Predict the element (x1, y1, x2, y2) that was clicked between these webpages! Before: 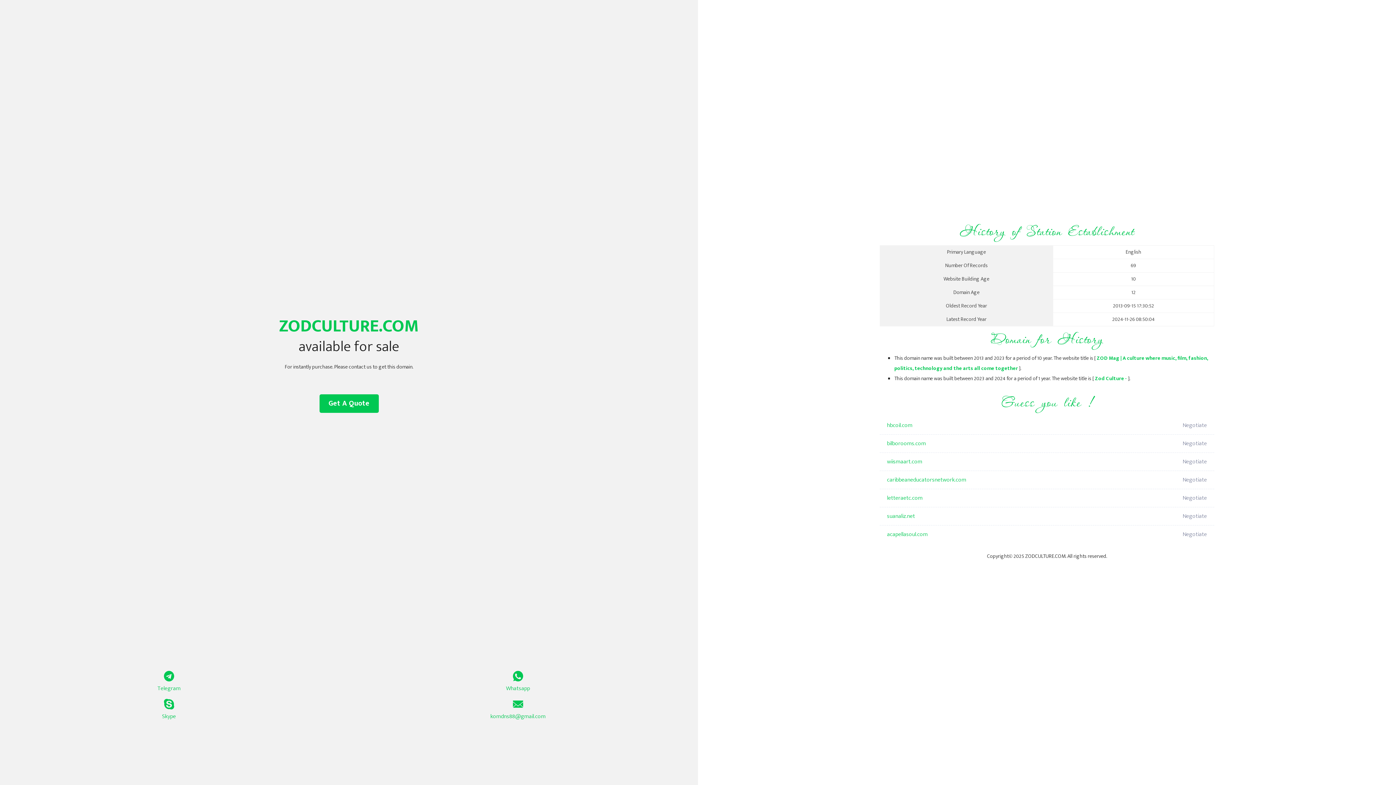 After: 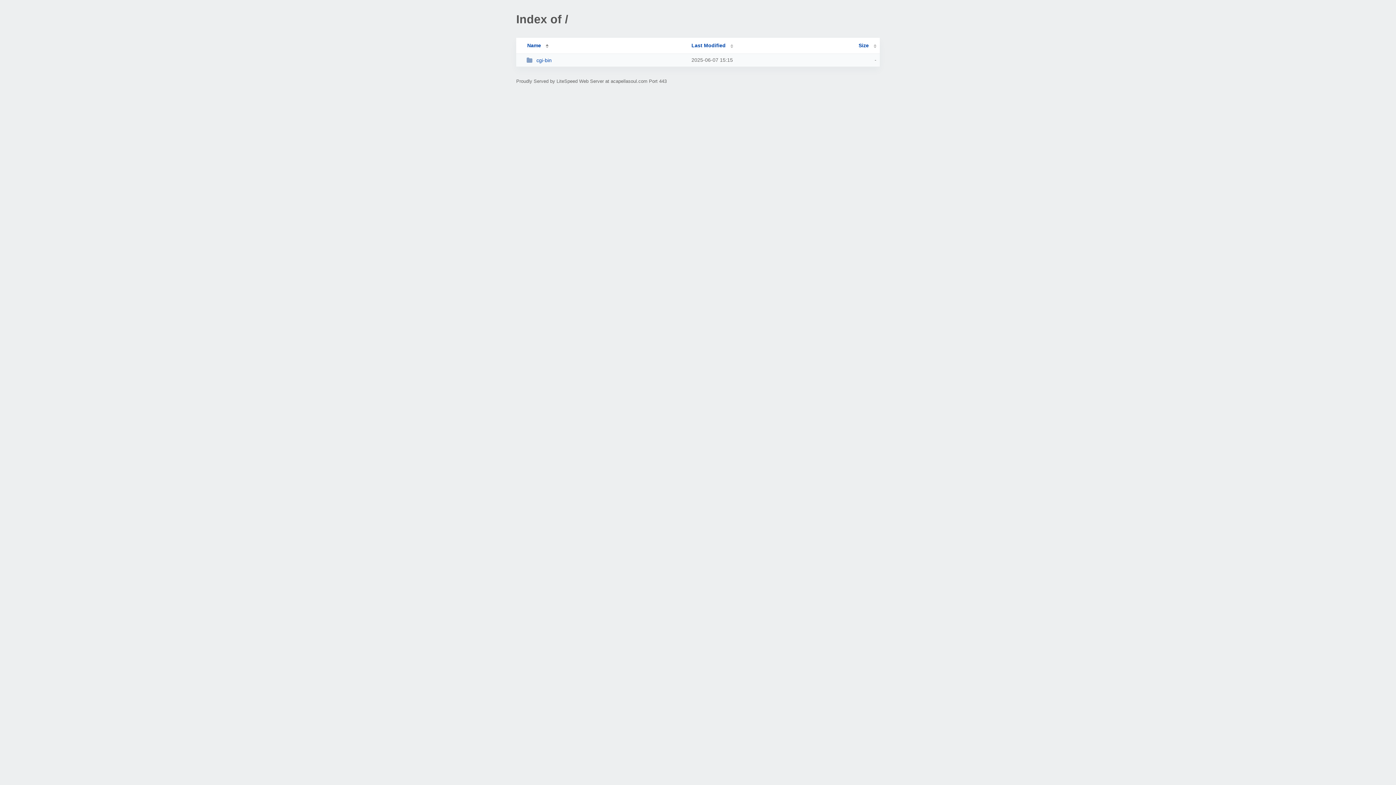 Action: label: acapellasoul.com bbox: (887, 525, 1098, 544)